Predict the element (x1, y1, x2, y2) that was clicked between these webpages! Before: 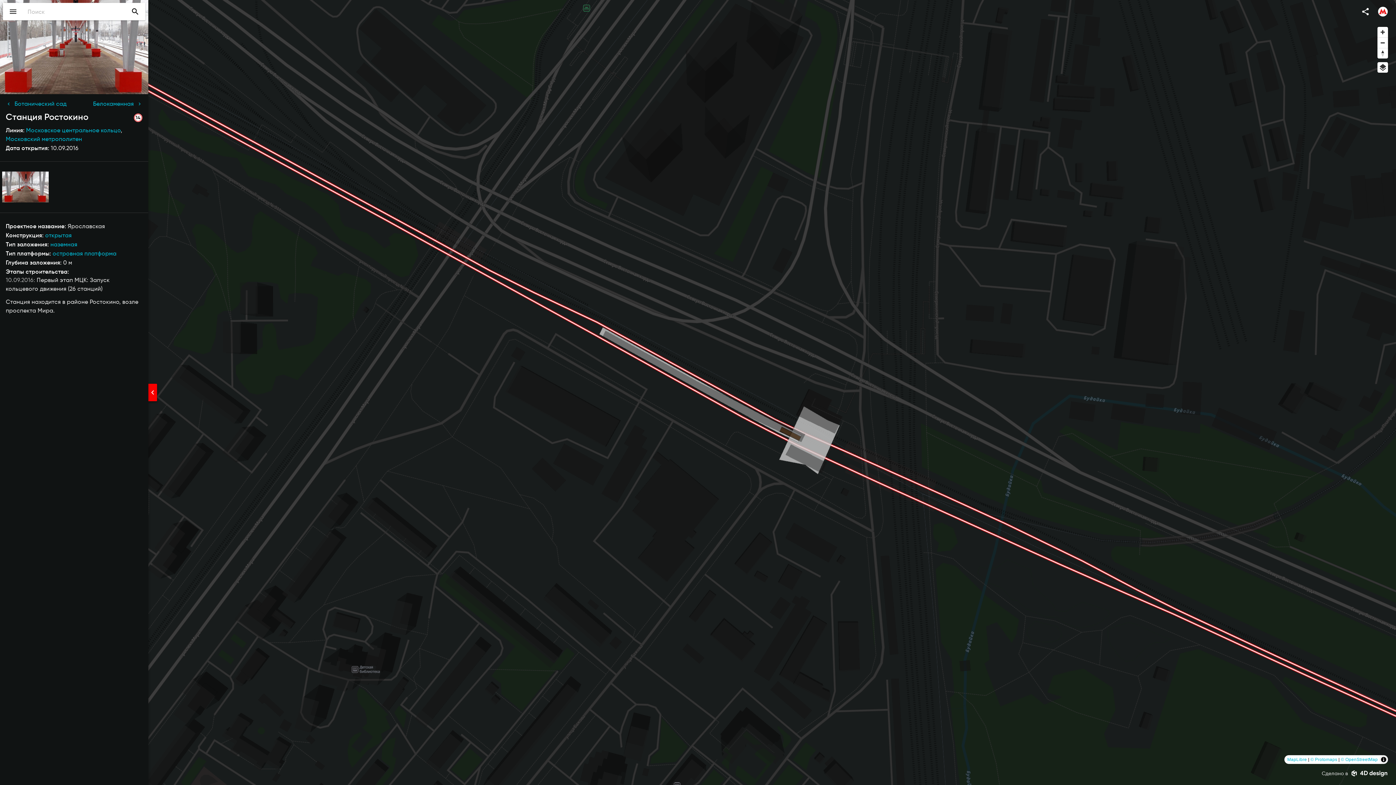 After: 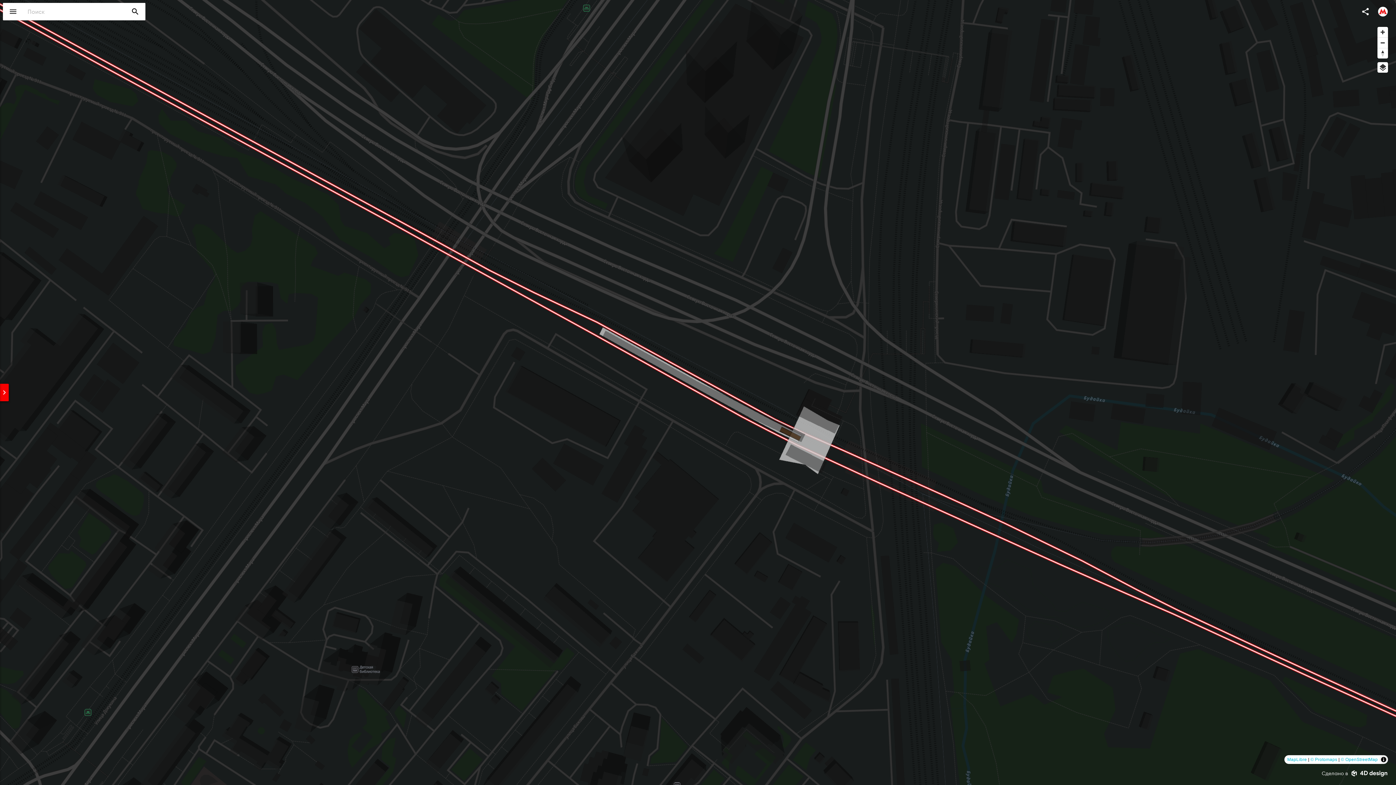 Action: label: chevron_right bbox: (148, 384, 157, 401)